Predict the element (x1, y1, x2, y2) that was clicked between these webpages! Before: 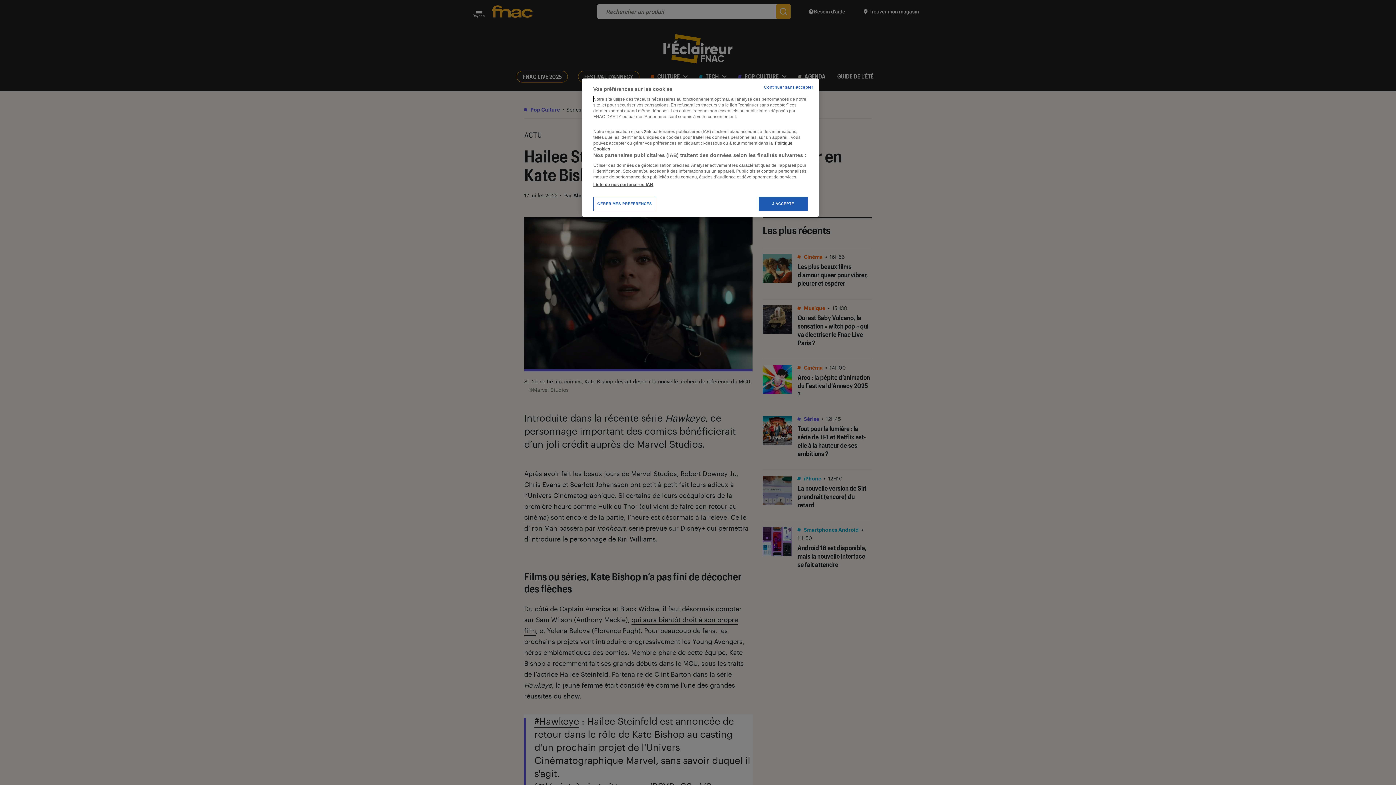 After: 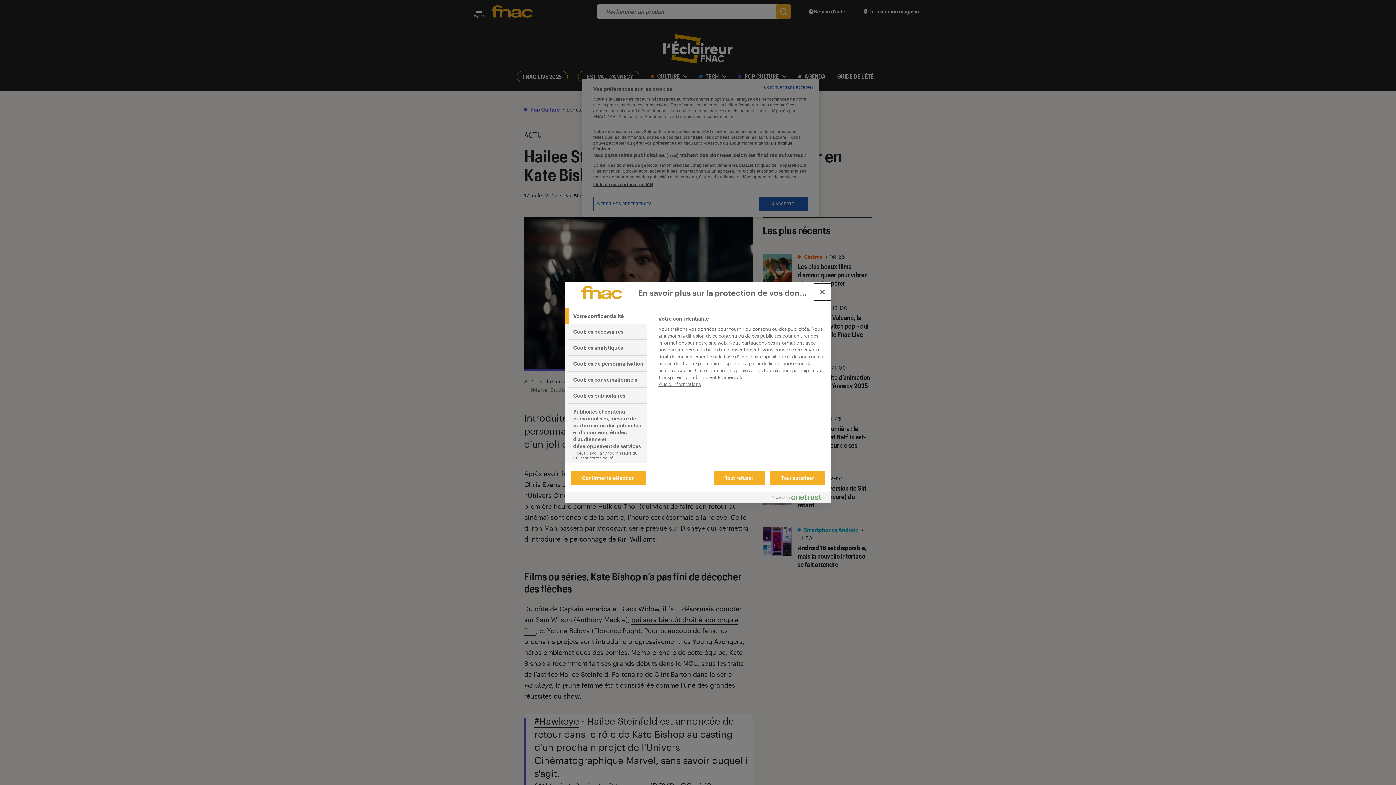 Action: bbox: (593, 196, 656, 211) label: GÉRER MES PRÉFÉRENCES